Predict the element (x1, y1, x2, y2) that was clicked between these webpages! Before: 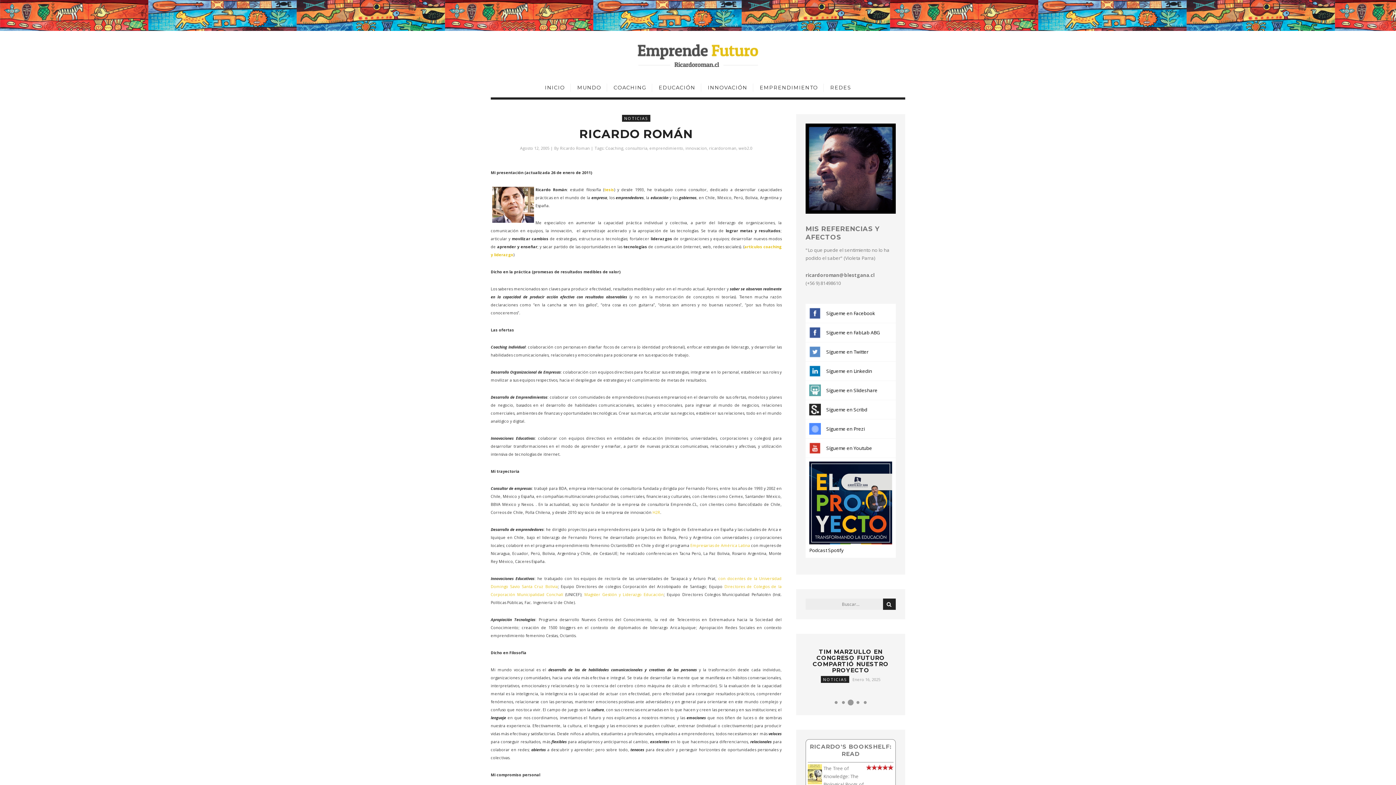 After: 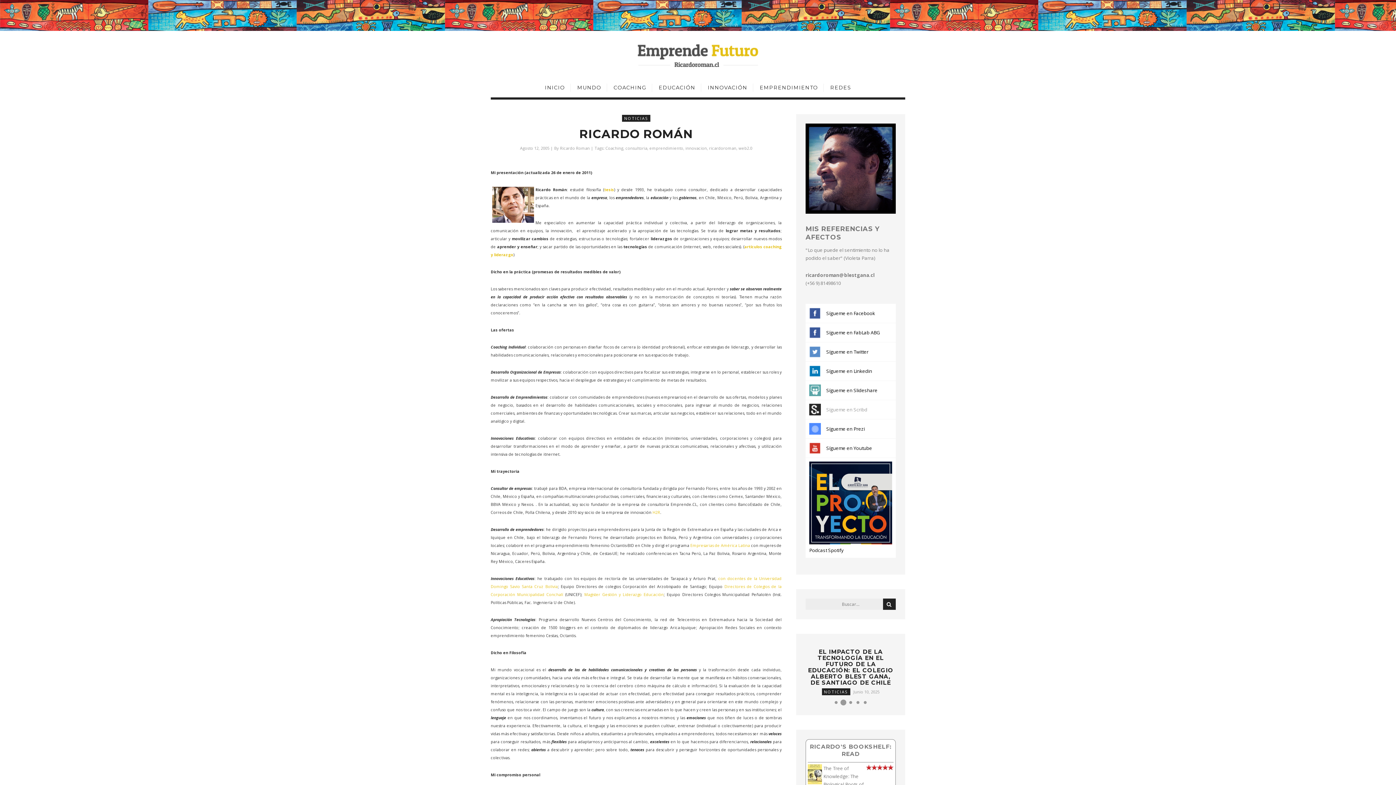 Action: label: Sígueme en Scribd bbox: (826, 406, 867, 413)